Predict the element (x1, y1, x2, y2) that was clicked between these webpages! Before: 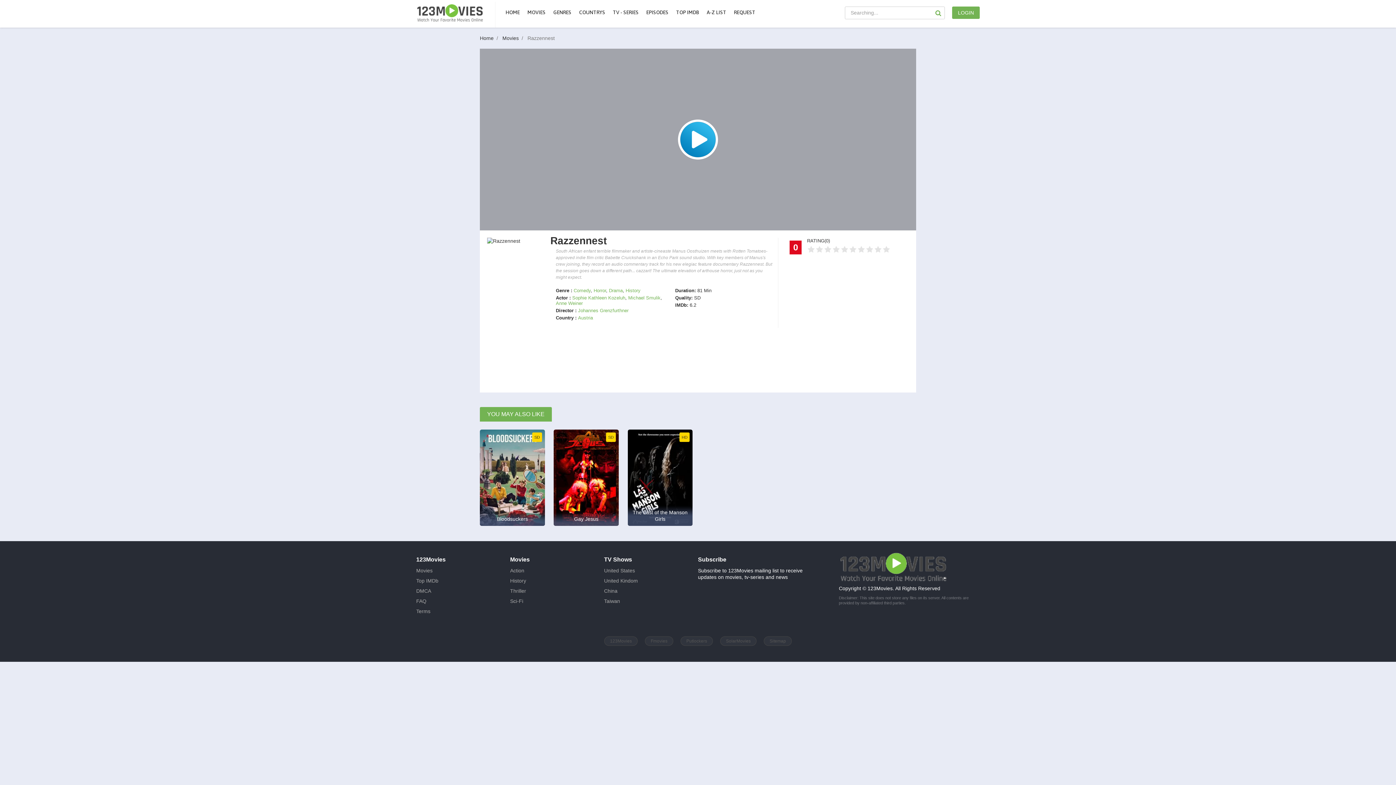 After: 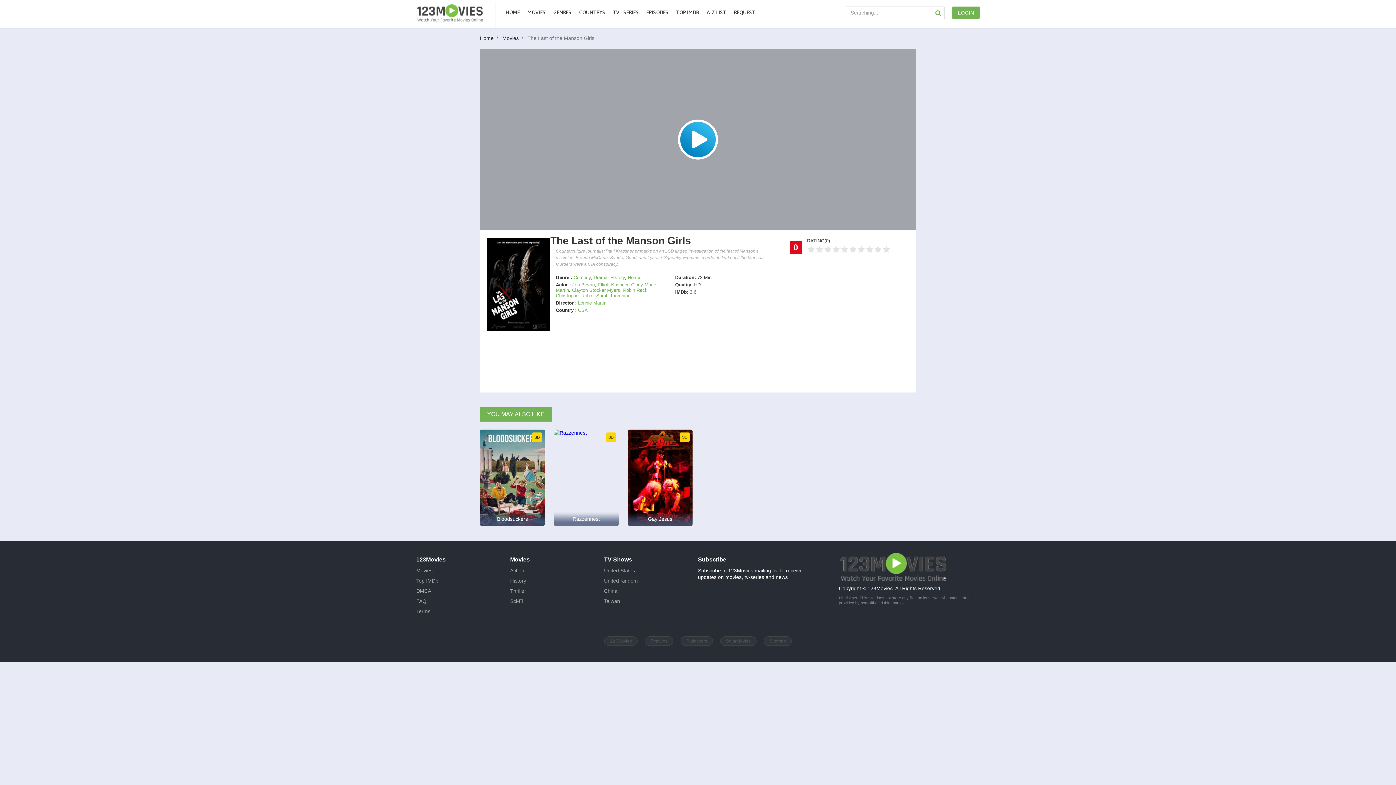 Action: label: HD
The Last of the Manson Girls bbox: (627, 429, 692, 526)